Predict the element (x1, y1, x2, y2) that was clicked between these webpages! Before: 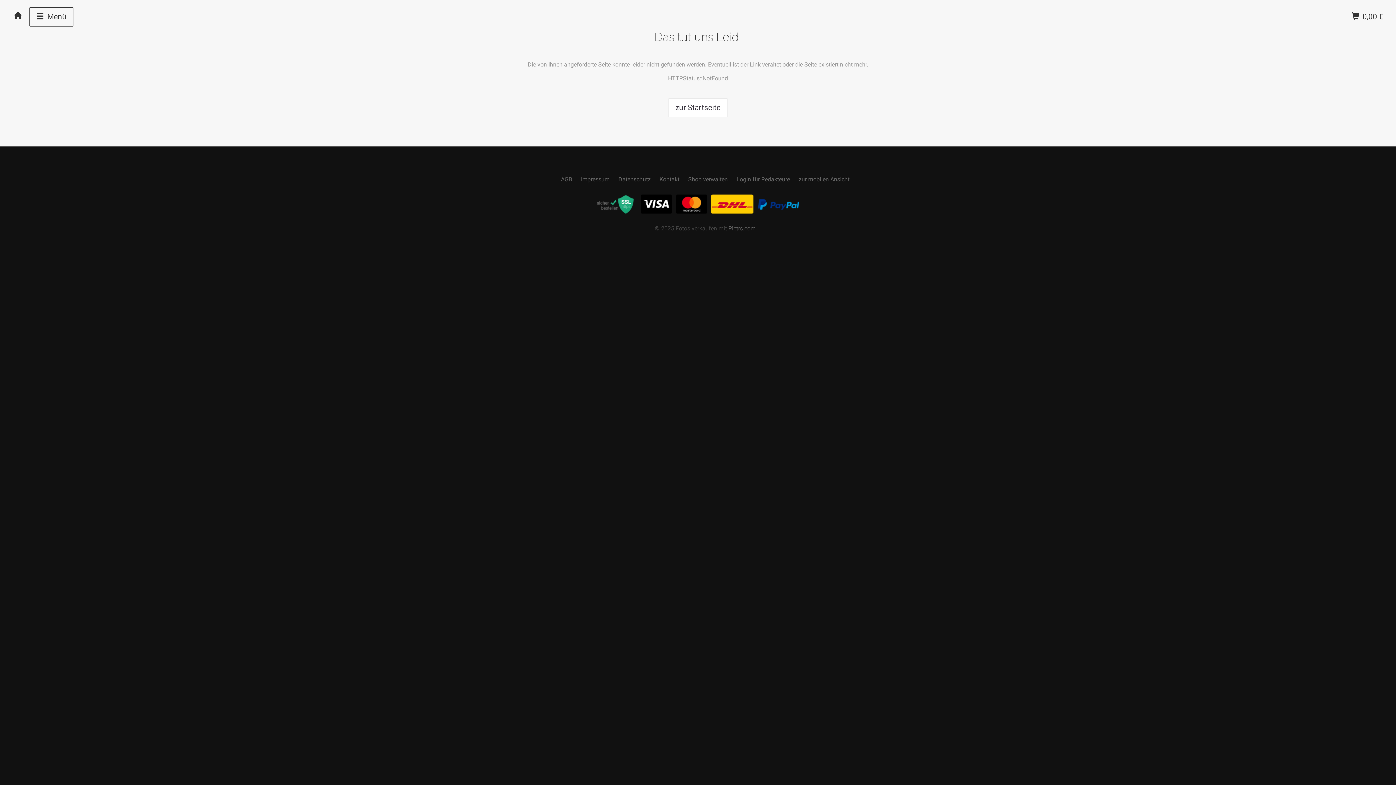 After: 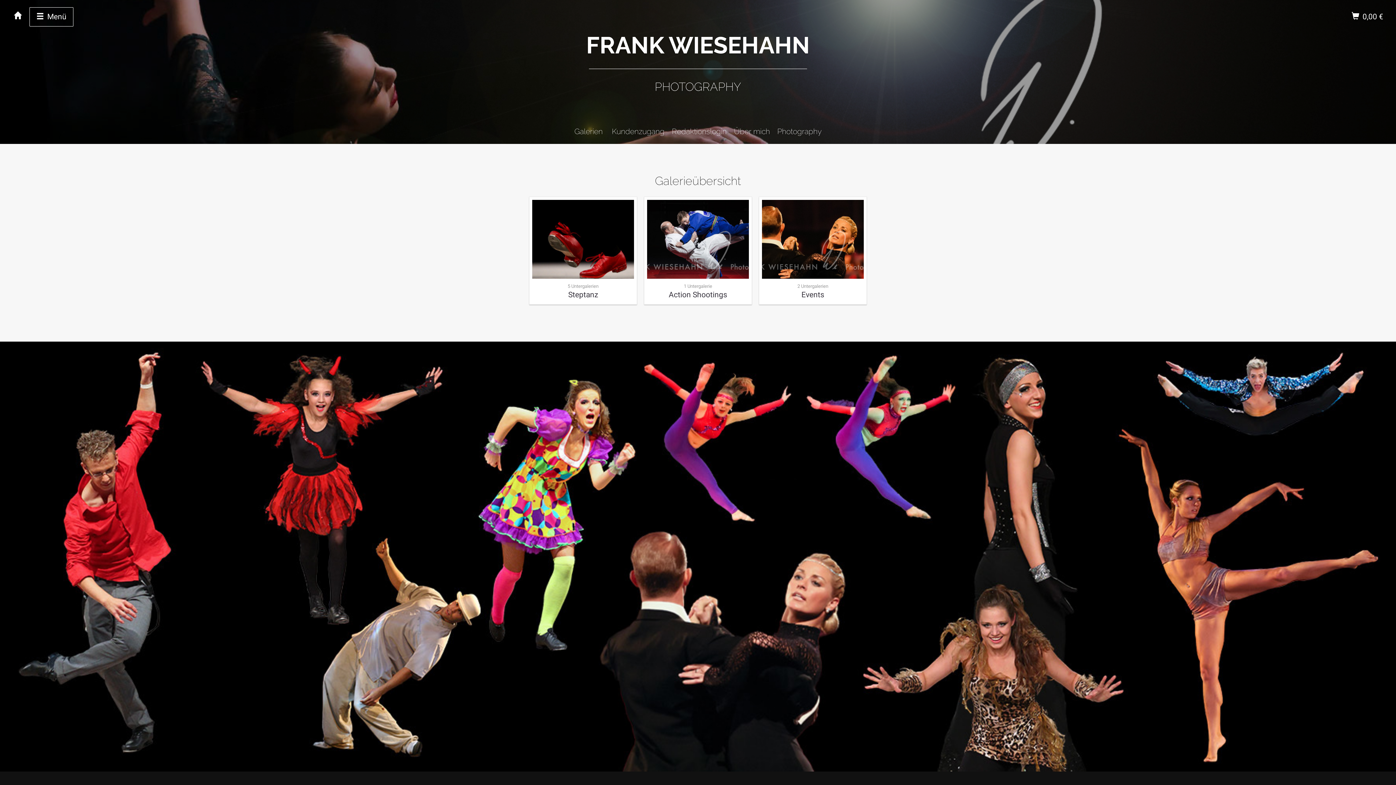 Action: bbox: (7, 7, 29, 25)